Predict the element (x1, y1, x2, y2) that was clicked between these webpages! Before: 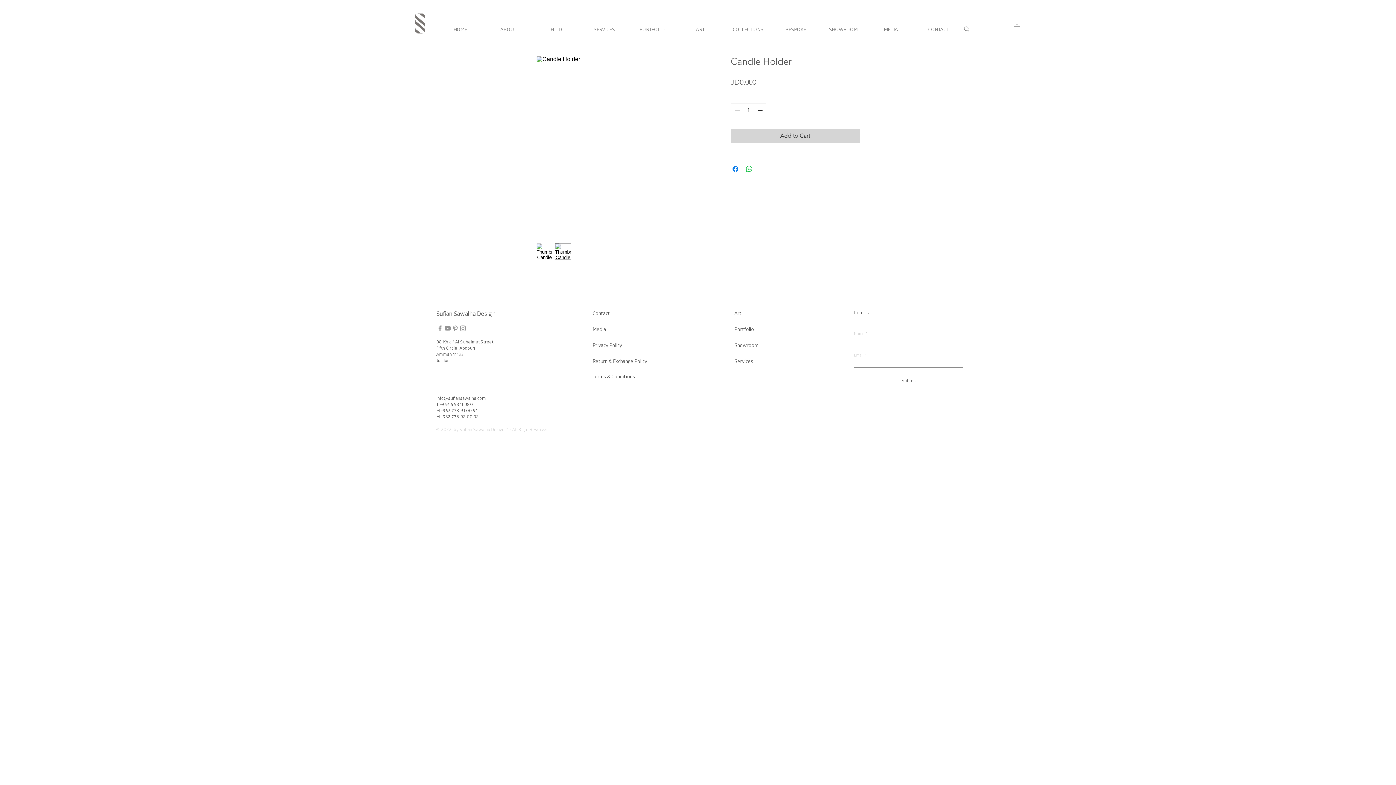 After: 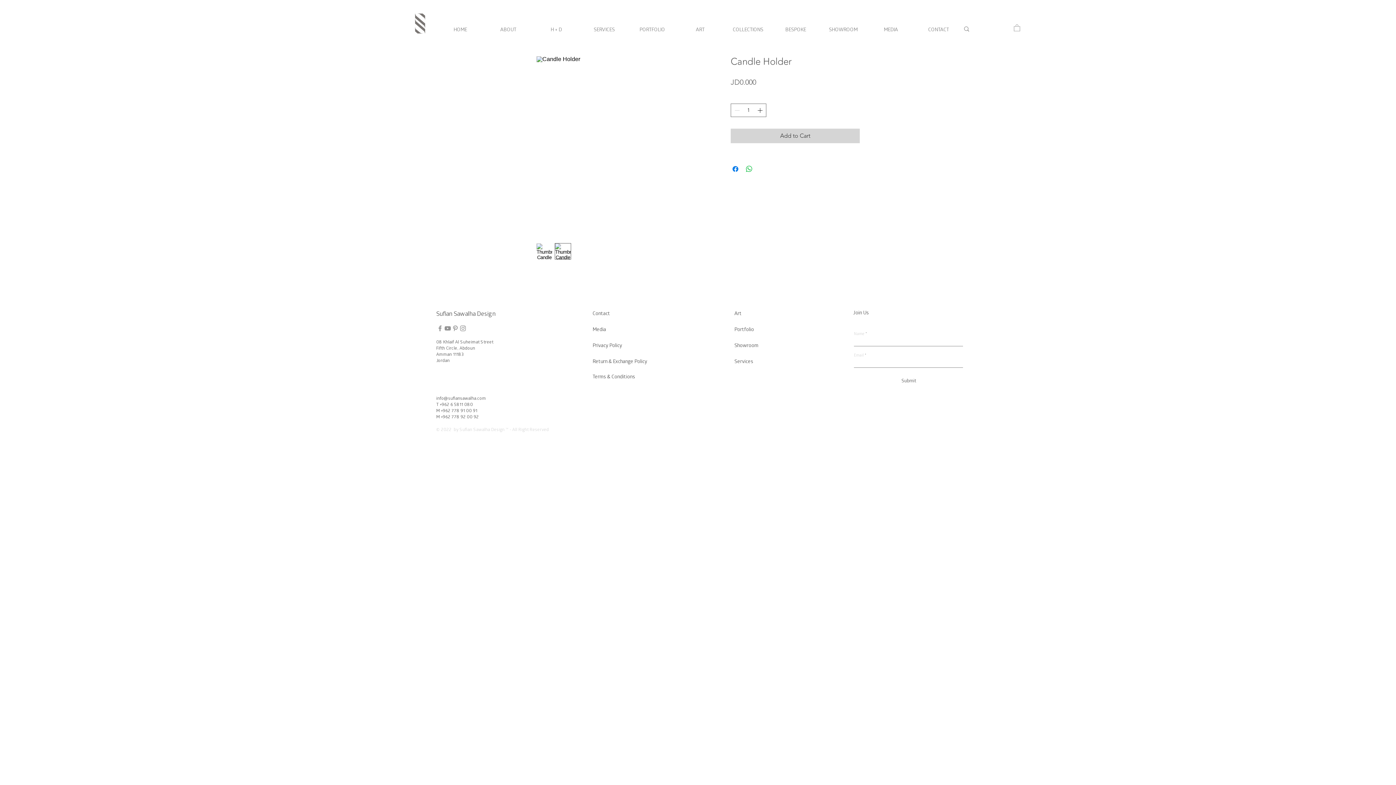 Action: bbox: (554, 243, 571, 259)